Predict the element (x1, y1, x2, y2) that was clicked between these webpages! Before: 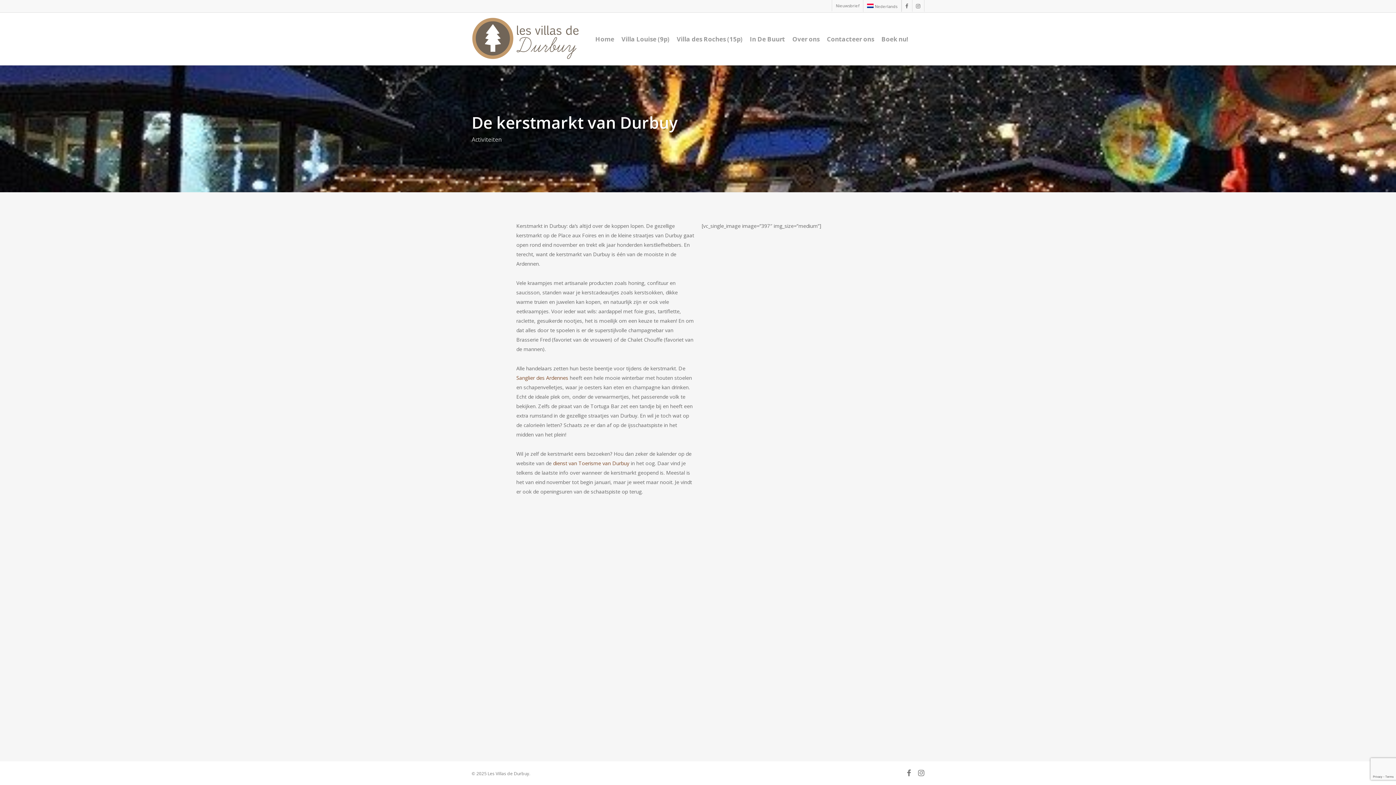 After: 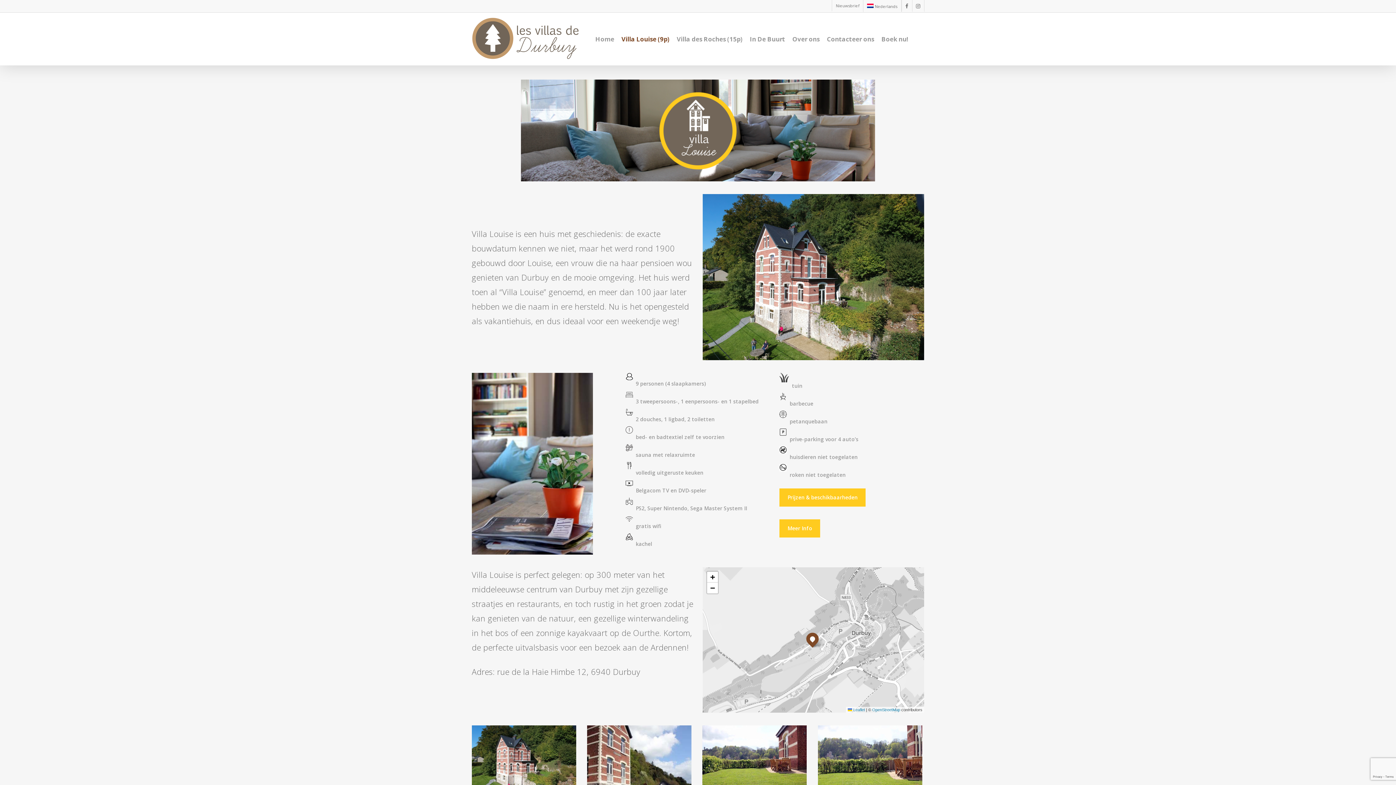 Action: bbox: (618, 36, 673, 42) label: Villa Louise (9p)